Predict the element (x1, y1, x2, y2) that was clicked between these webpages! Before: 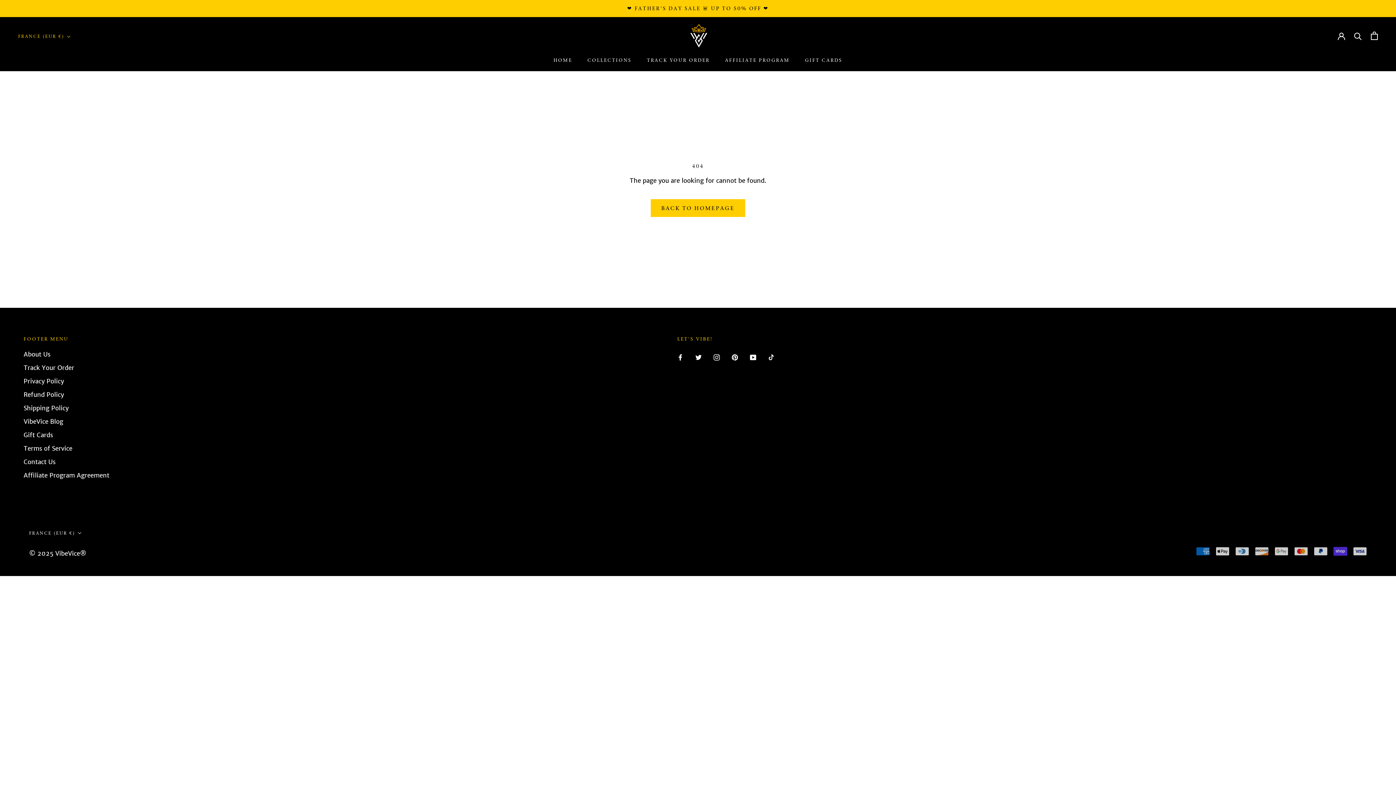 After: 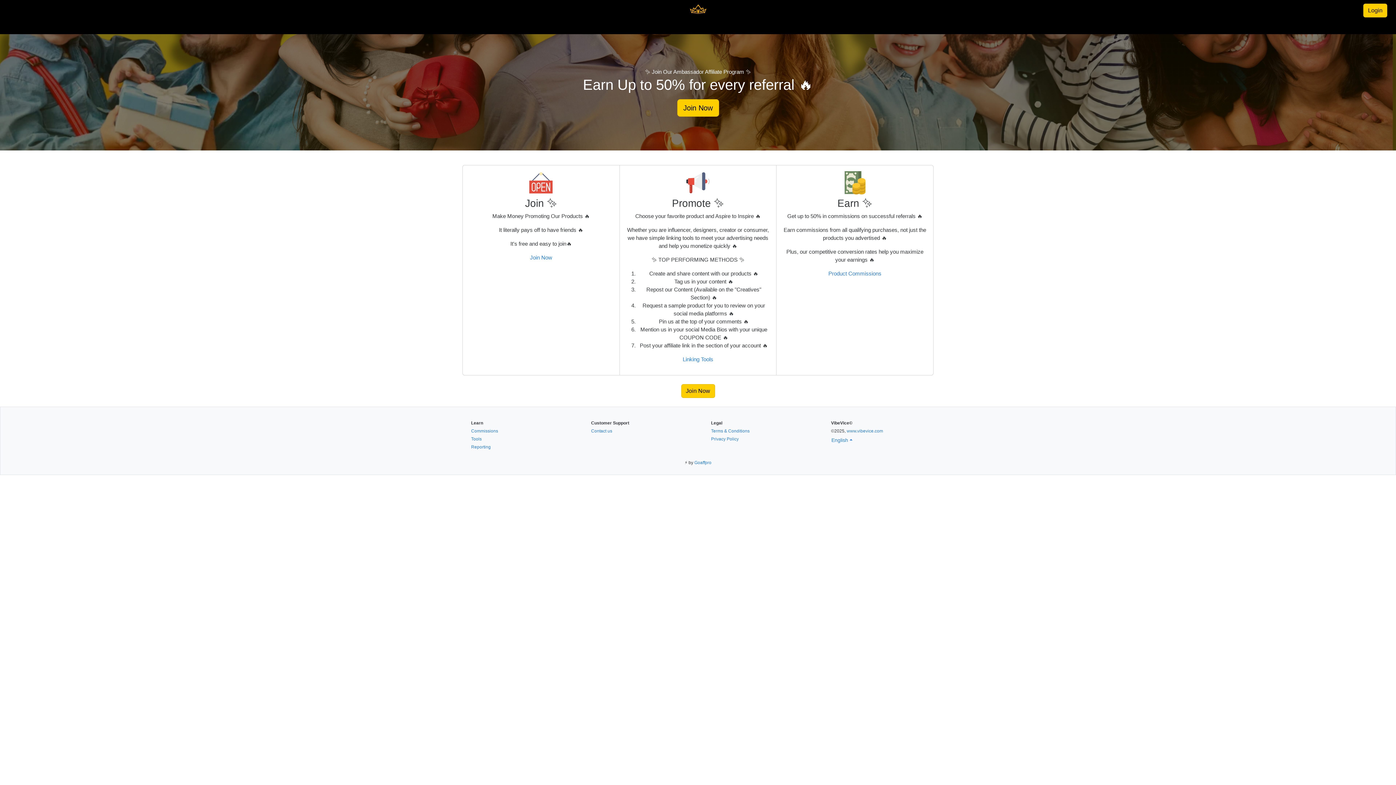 Action: label: AFFILIATE PROGRAM
AFFILIATE PROGRAM bbox: (725, 56, 789, 63)